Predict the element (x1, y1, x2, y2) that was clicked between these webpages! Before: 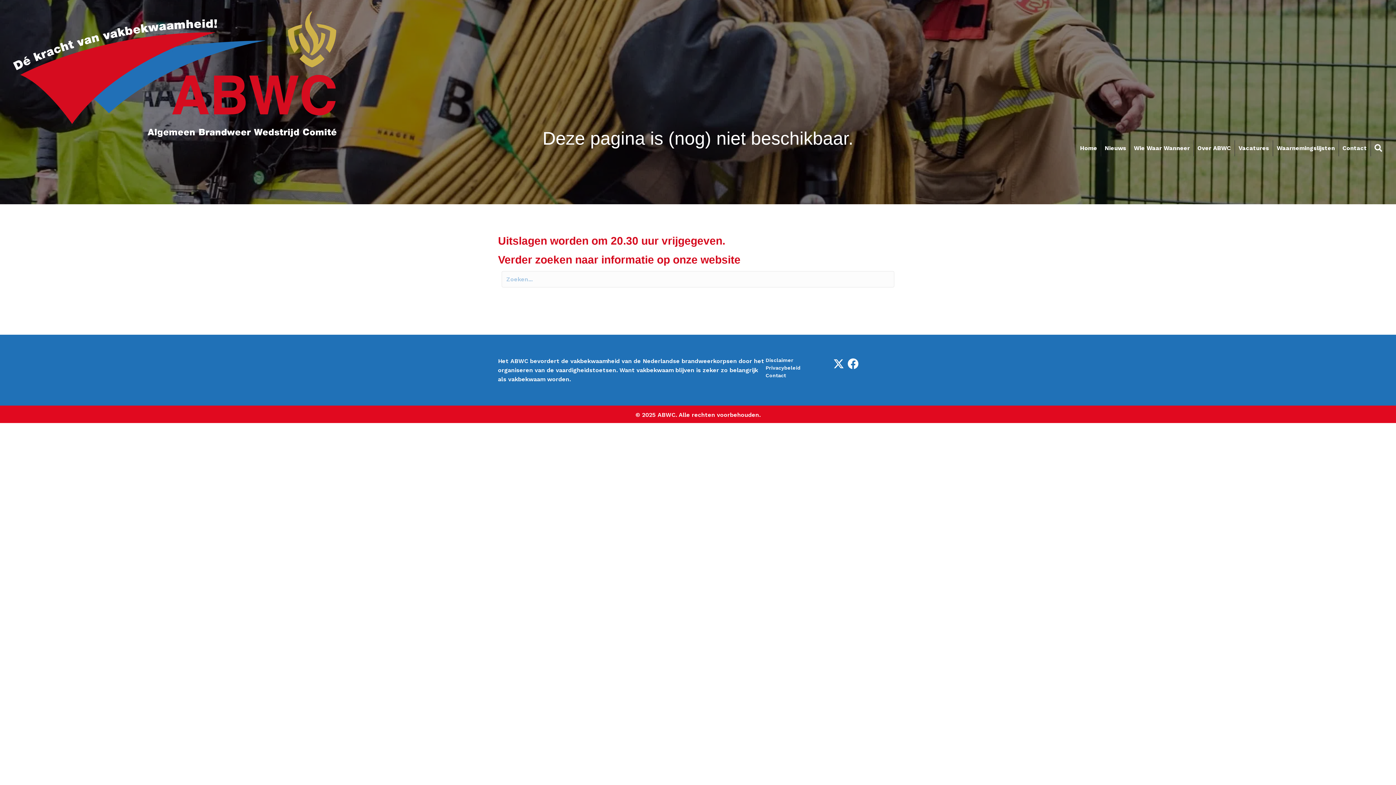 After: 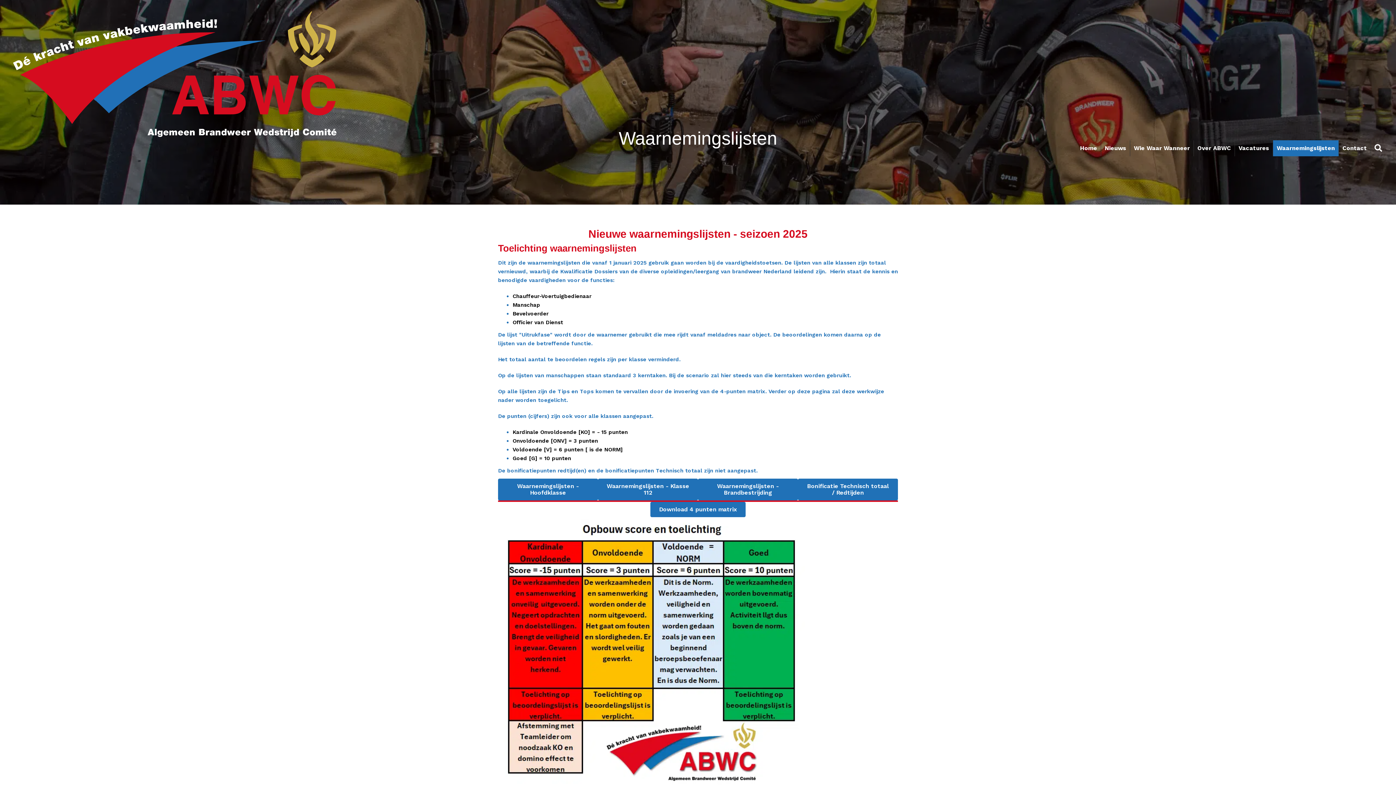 Action: label: Waarnemingslijsten bbox: (1273, 140, 1338, 156)